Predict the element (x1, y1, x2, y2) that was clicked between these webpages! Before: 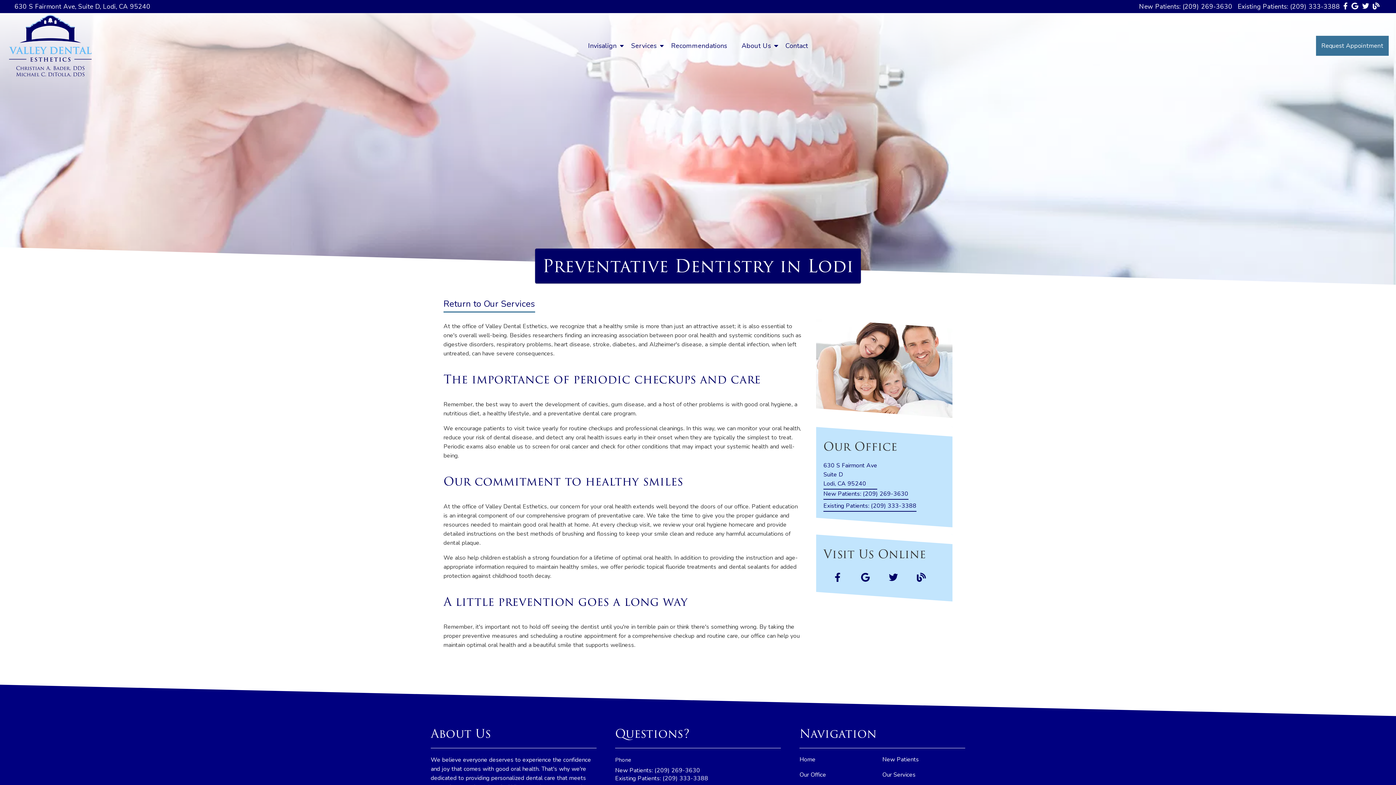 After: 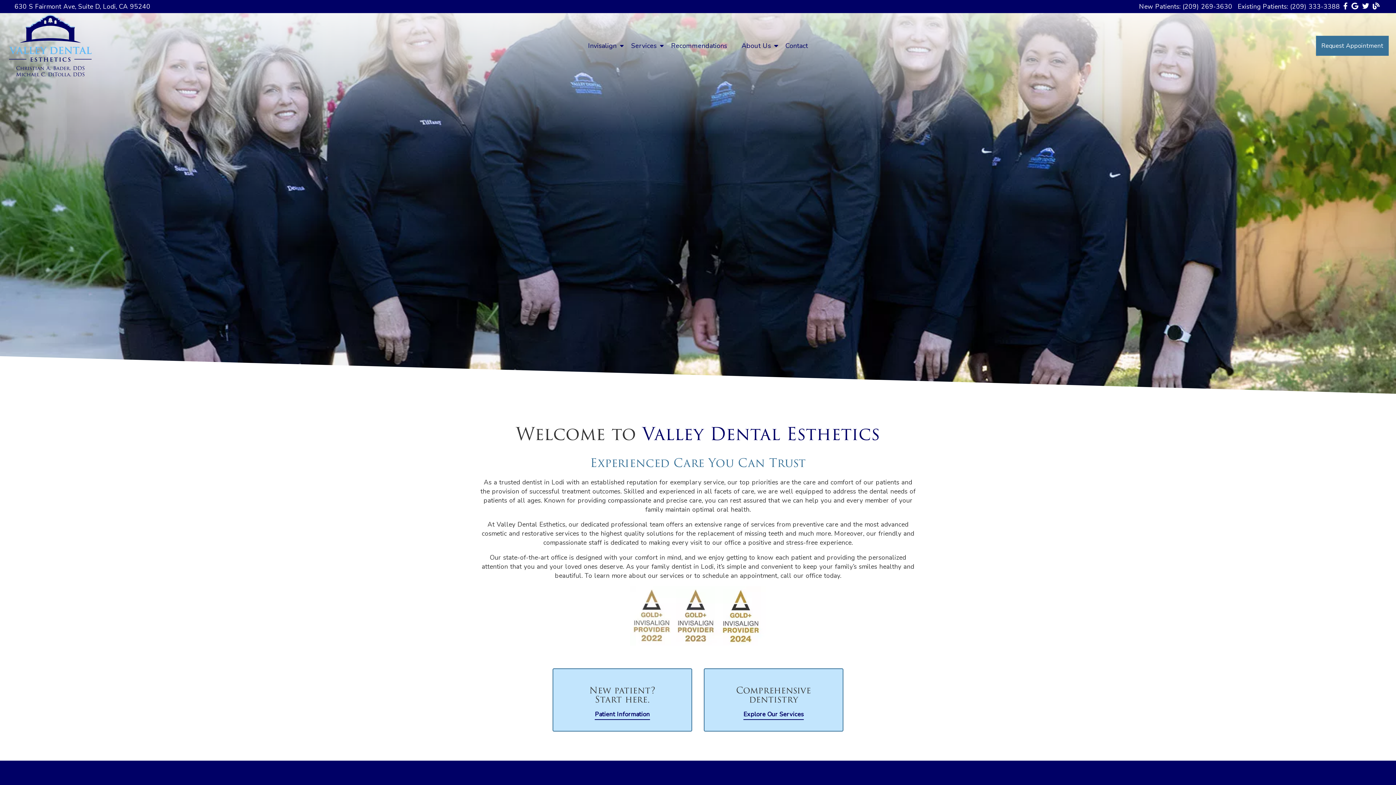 Action: label: link bbox: (9, 14, 96, 76)